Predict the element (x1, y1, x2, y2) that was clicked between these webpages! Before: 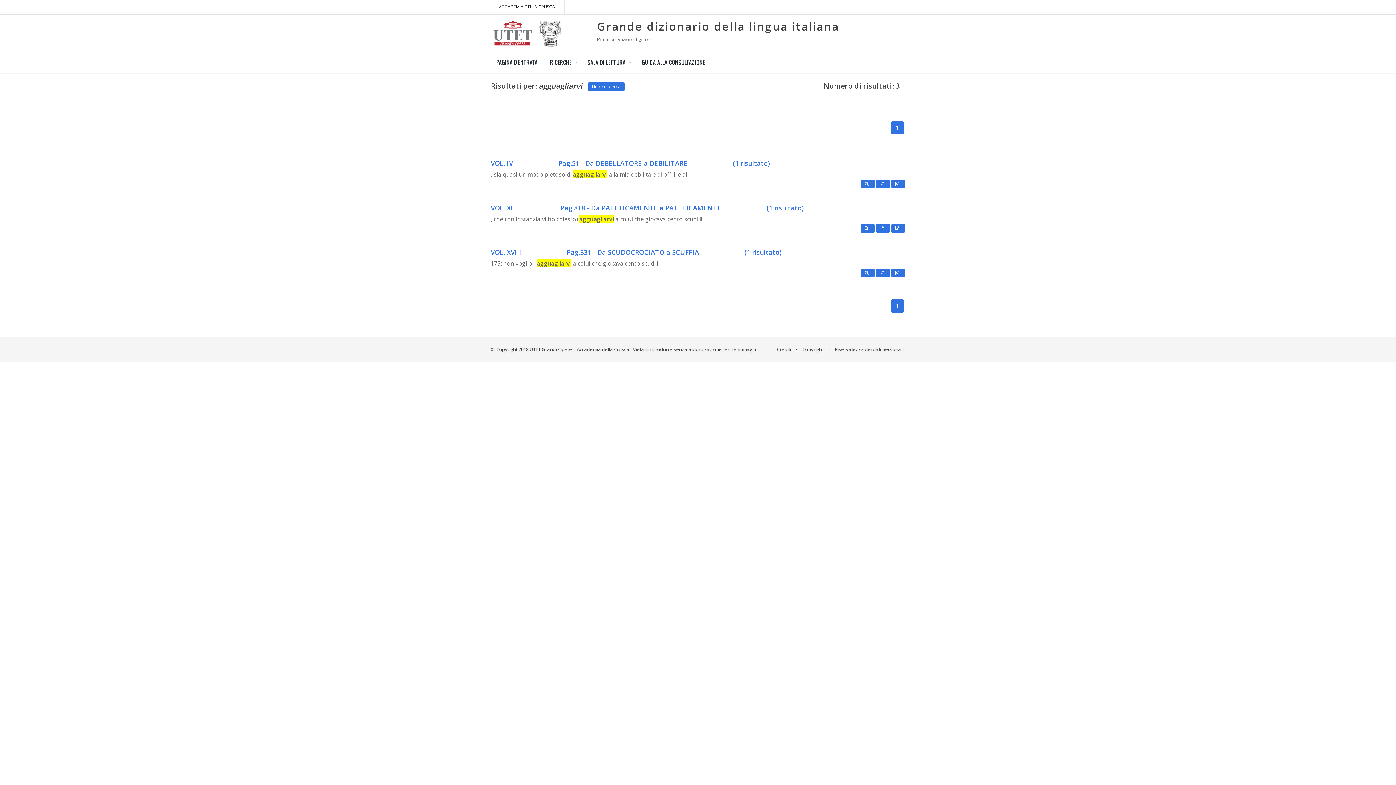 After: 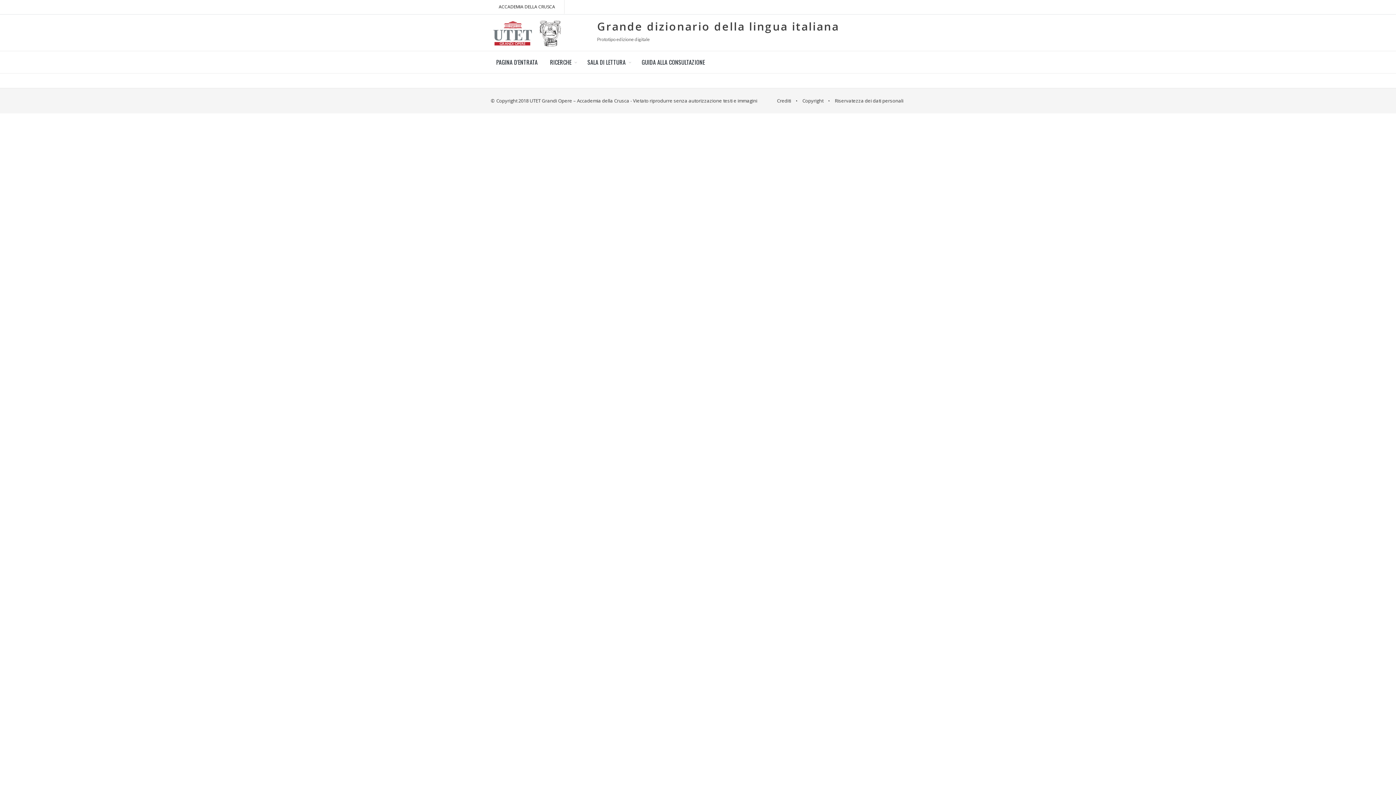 Action: bbox: (834, 346, 903, 352) label: Riservatezza dei dati personali